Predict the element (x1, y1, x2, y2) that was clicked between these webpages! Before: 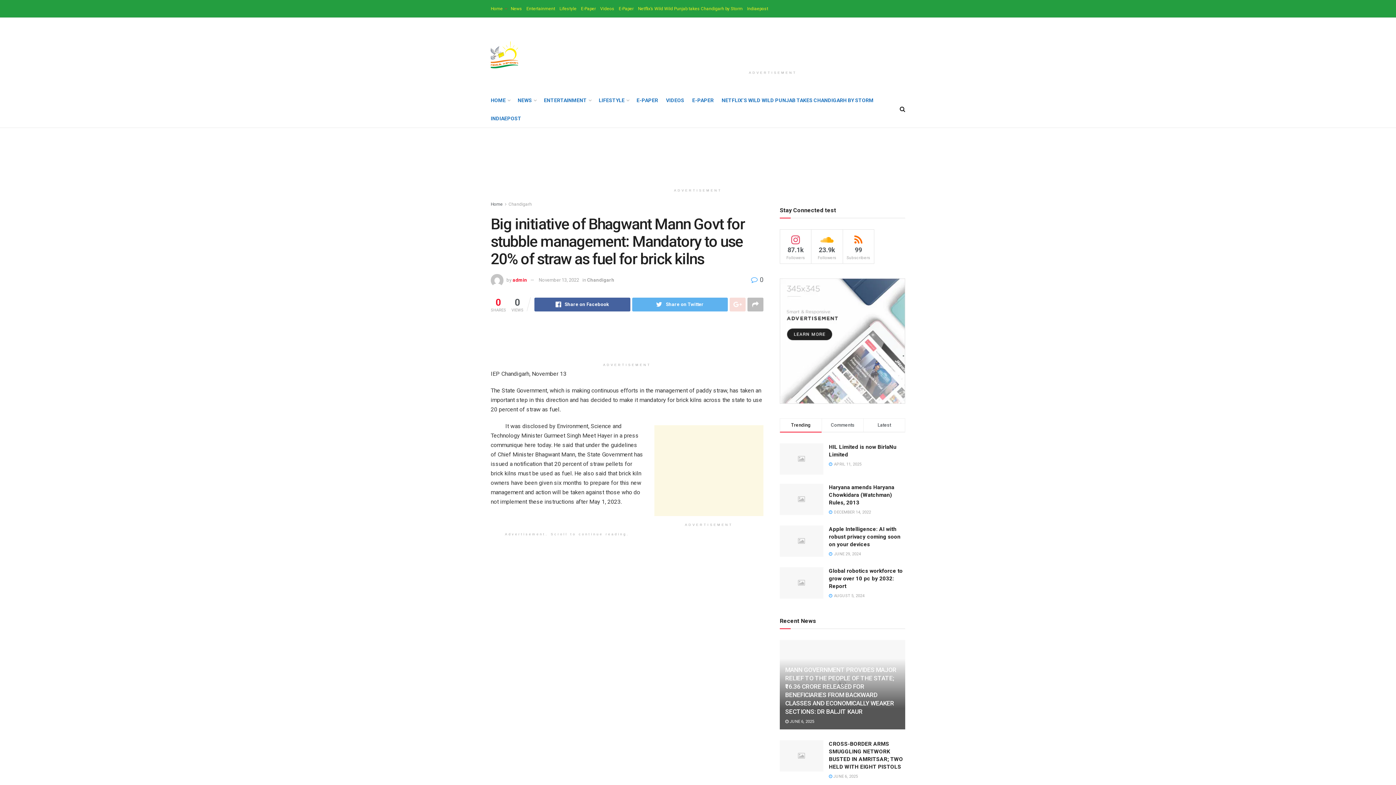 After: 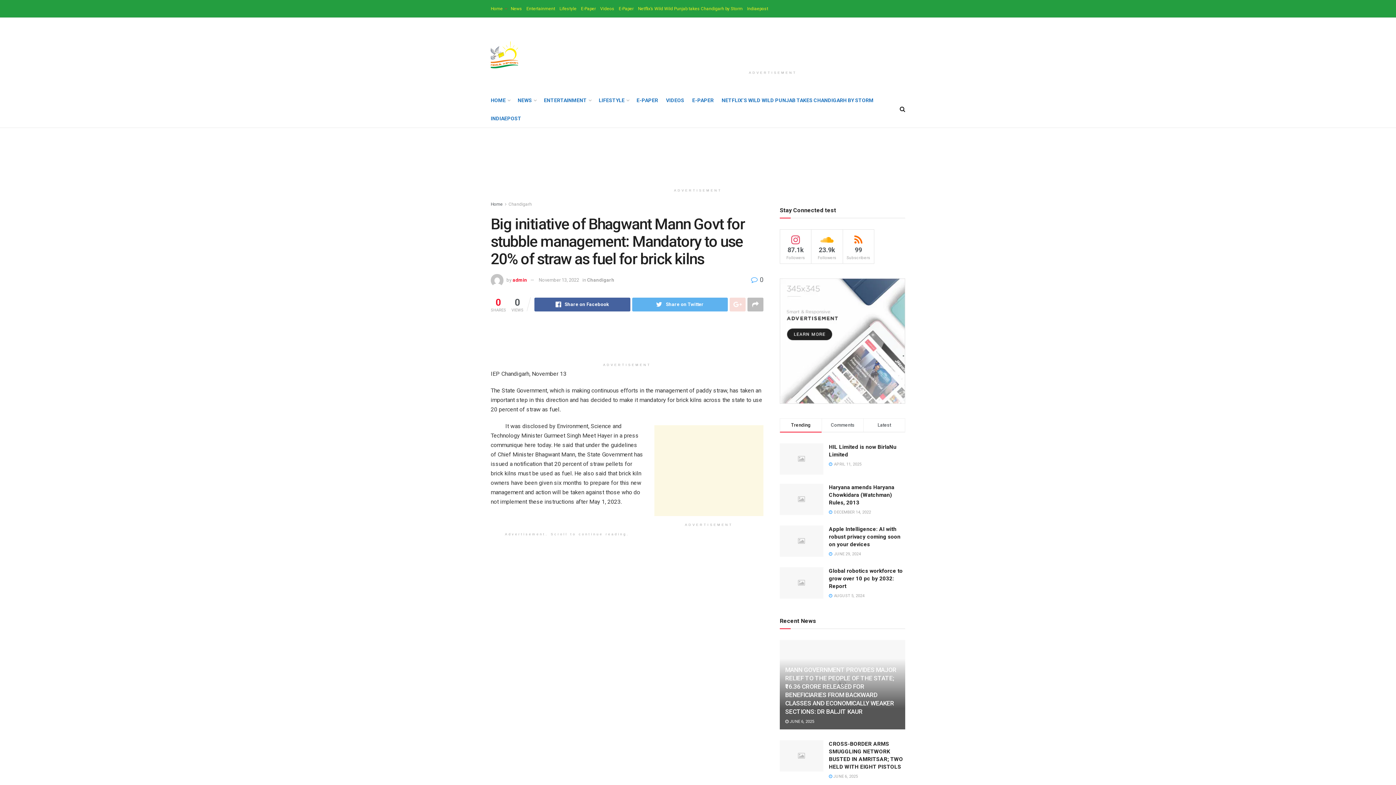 Action: bbox: (729, 297, 745, 311)